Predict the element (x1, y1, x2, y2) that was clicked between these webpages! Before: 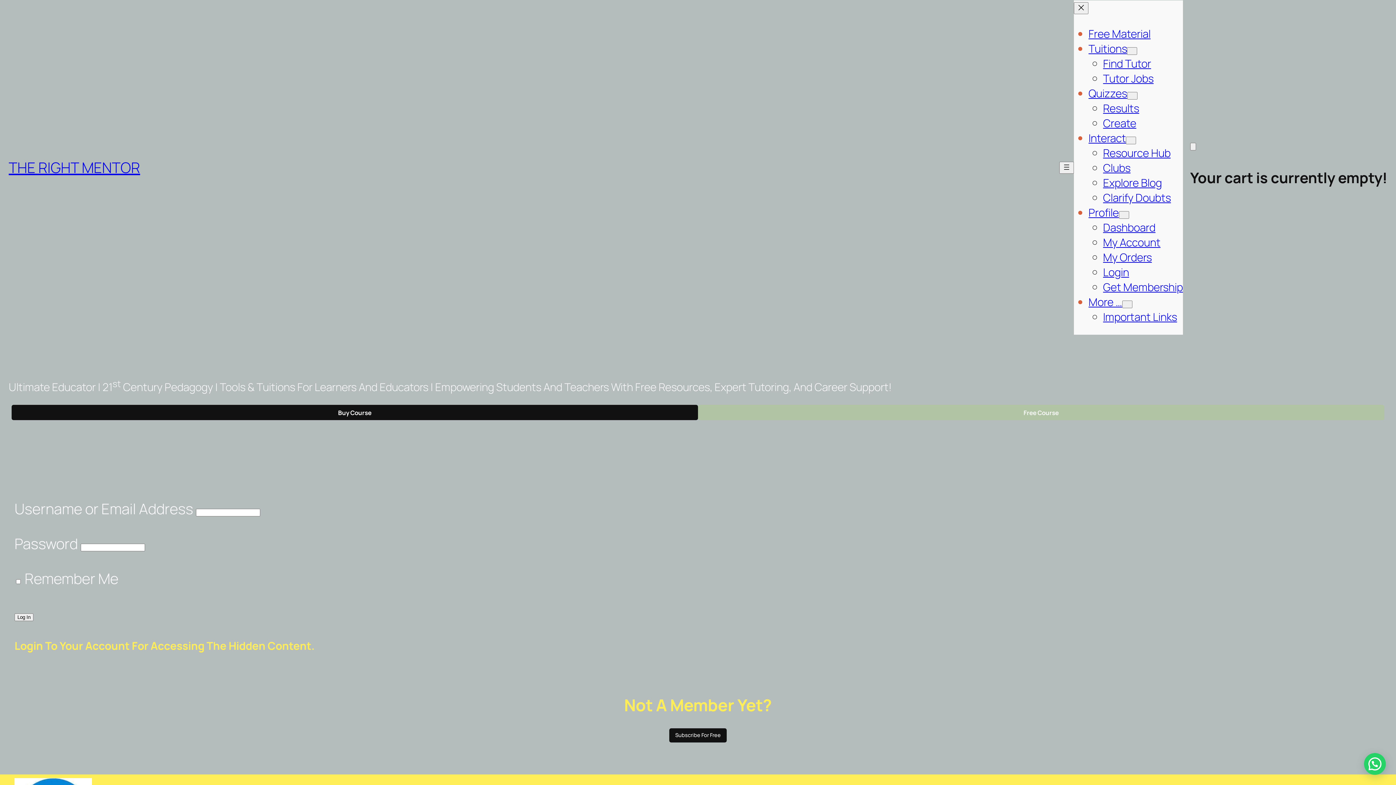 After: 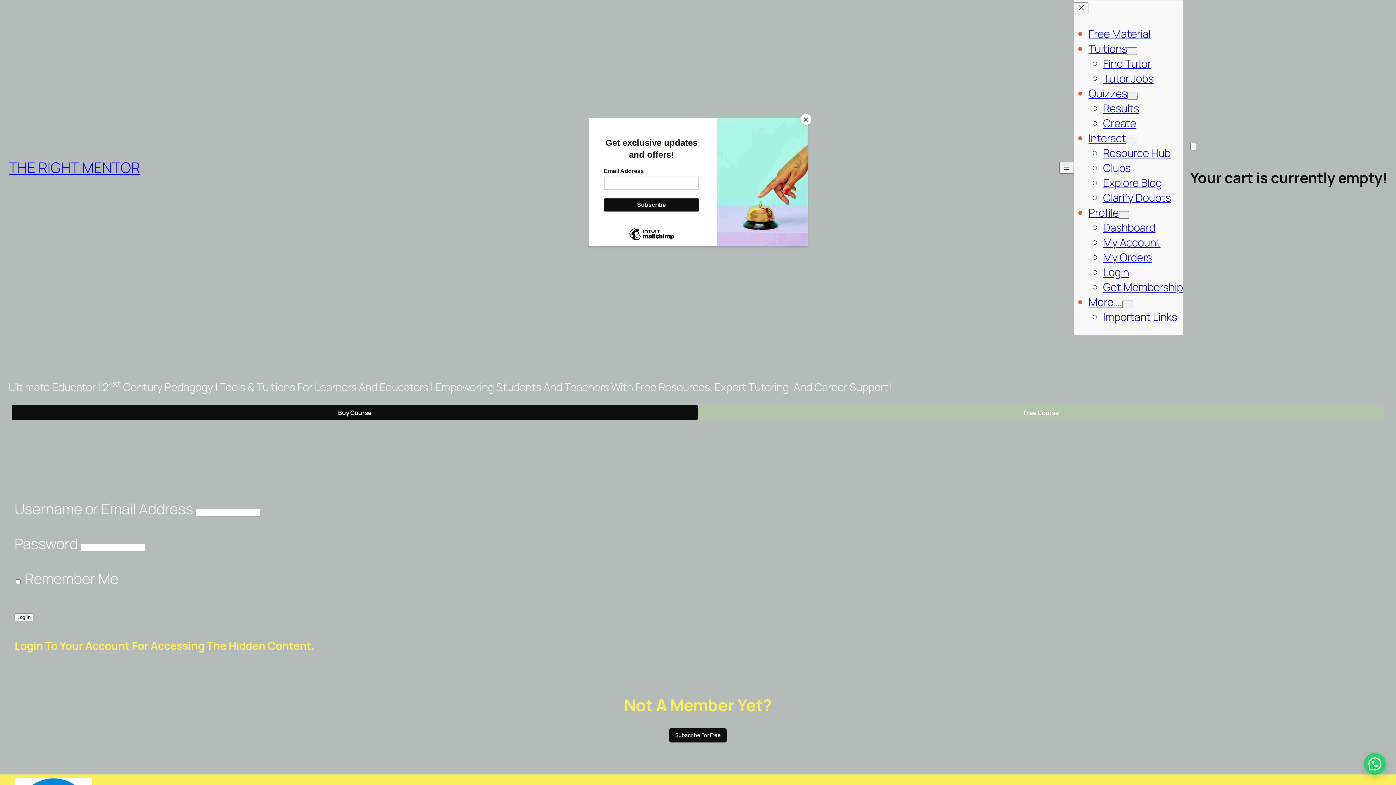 Action: bbox: (1059, 161, 1074, 173) label: Open menu